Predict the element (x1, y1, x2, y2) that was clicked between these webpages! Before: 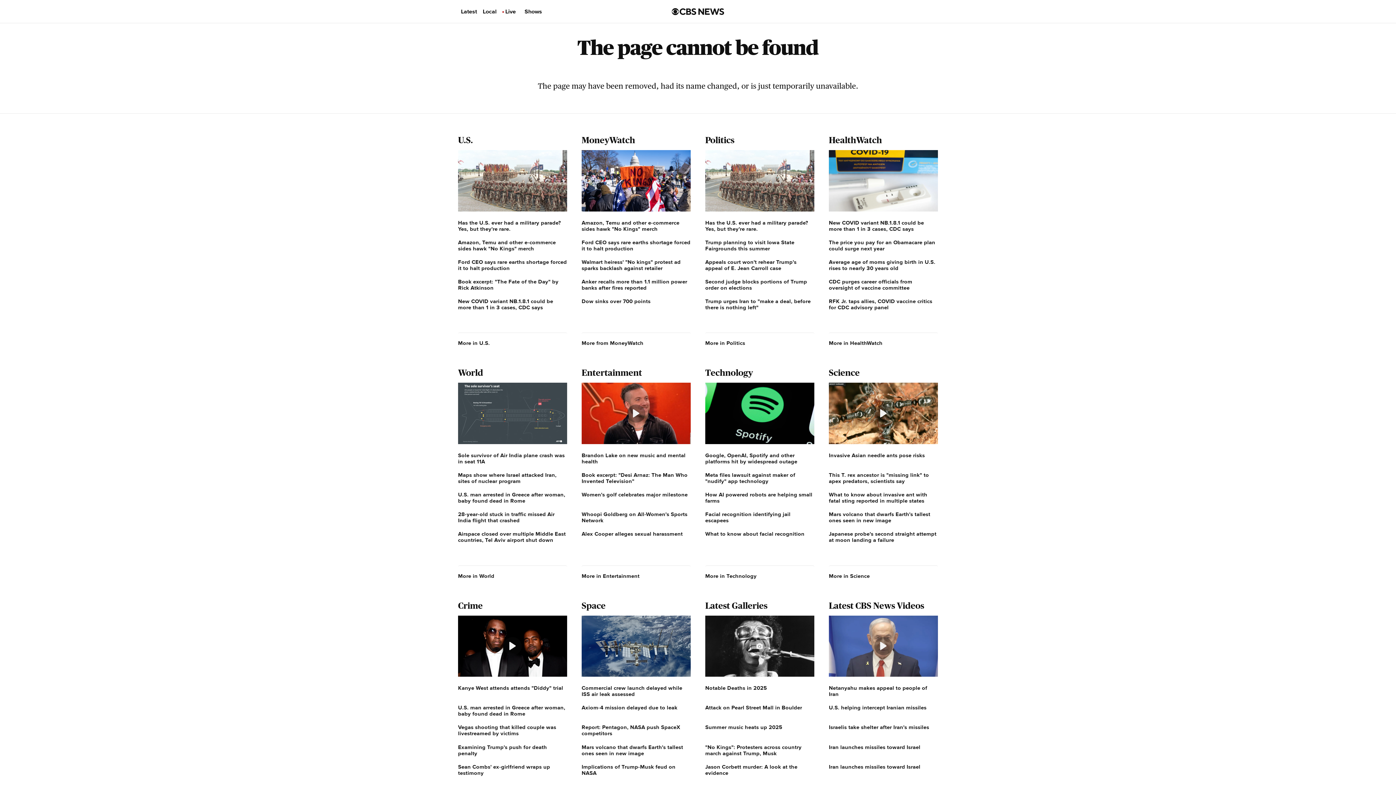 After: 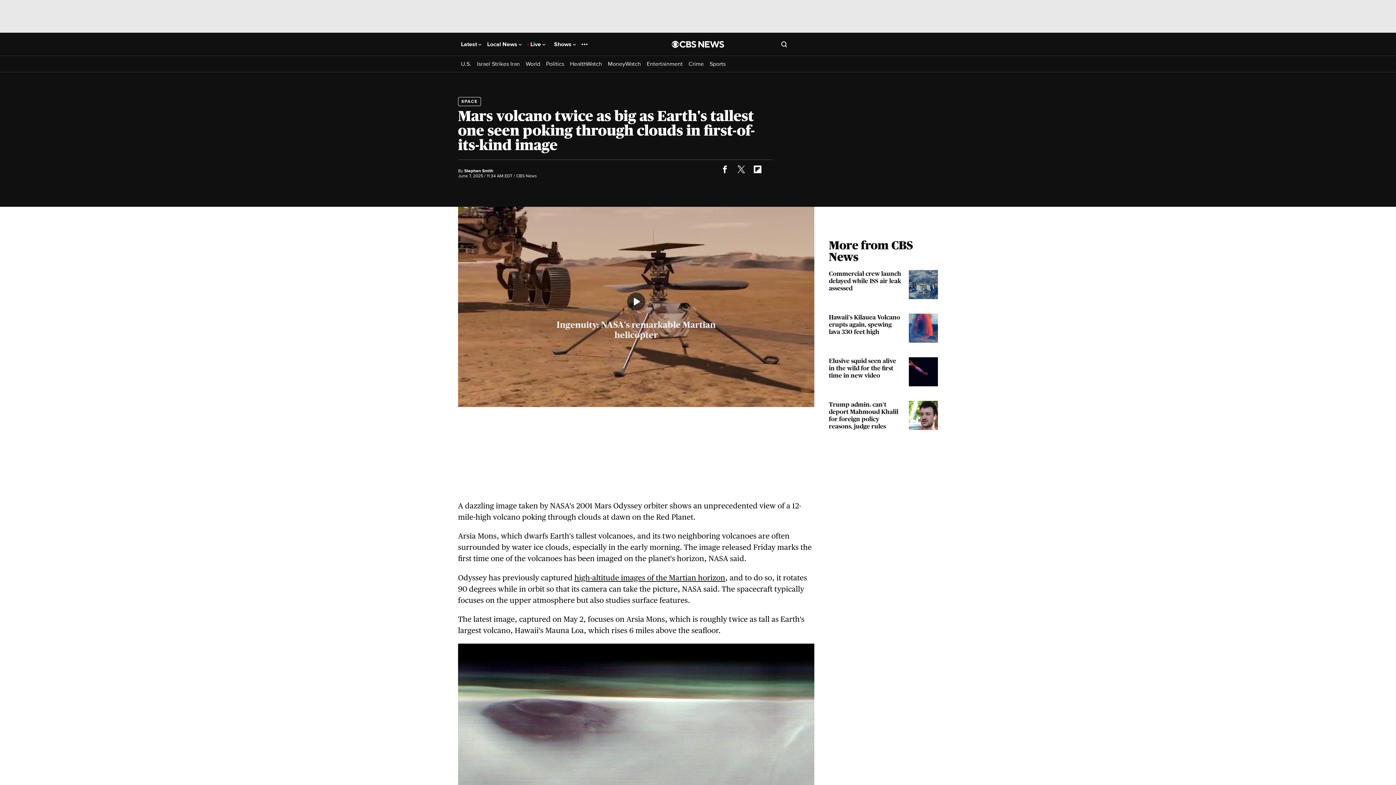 Action: bbox: (829, 511, 938, 524) label: Mars volcano that dwarfs Earth's tallest ones seen in new image